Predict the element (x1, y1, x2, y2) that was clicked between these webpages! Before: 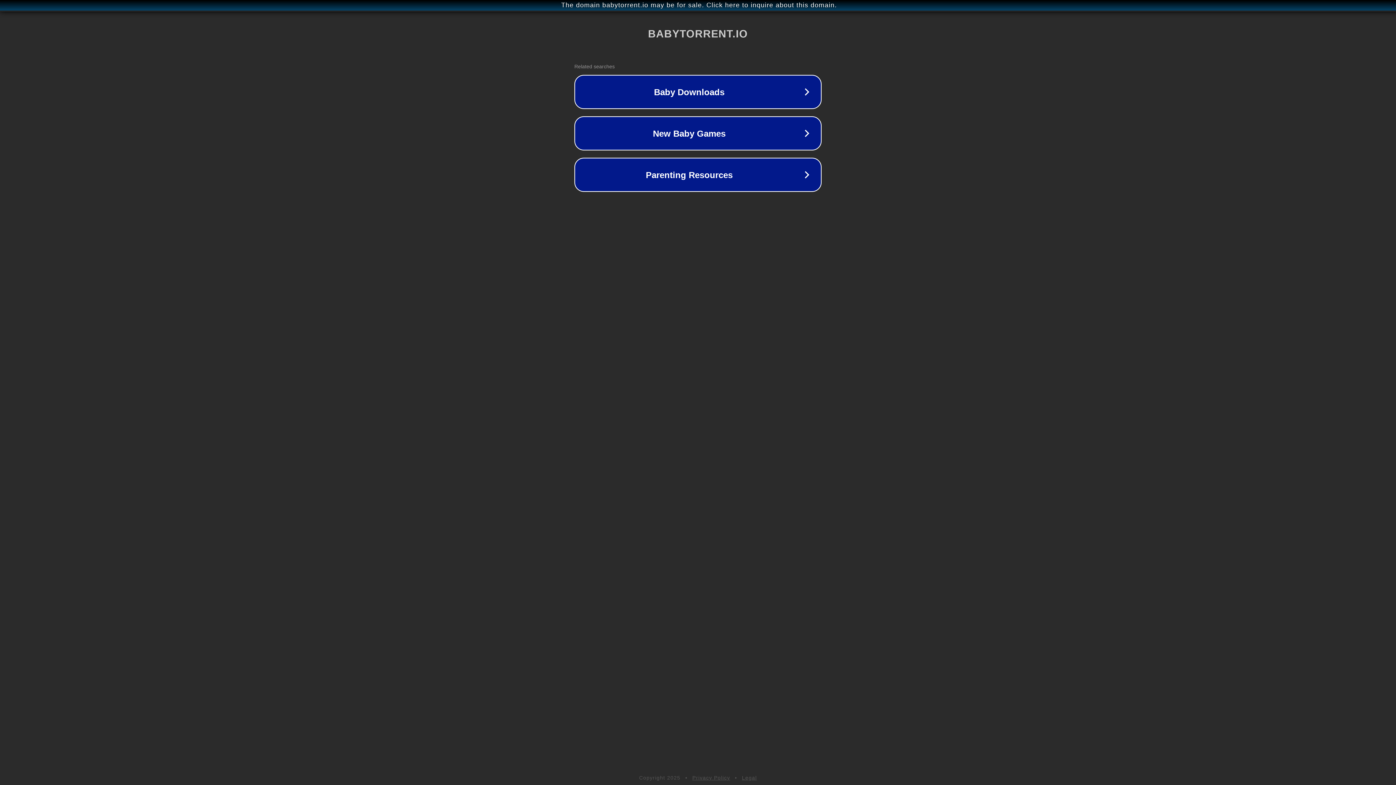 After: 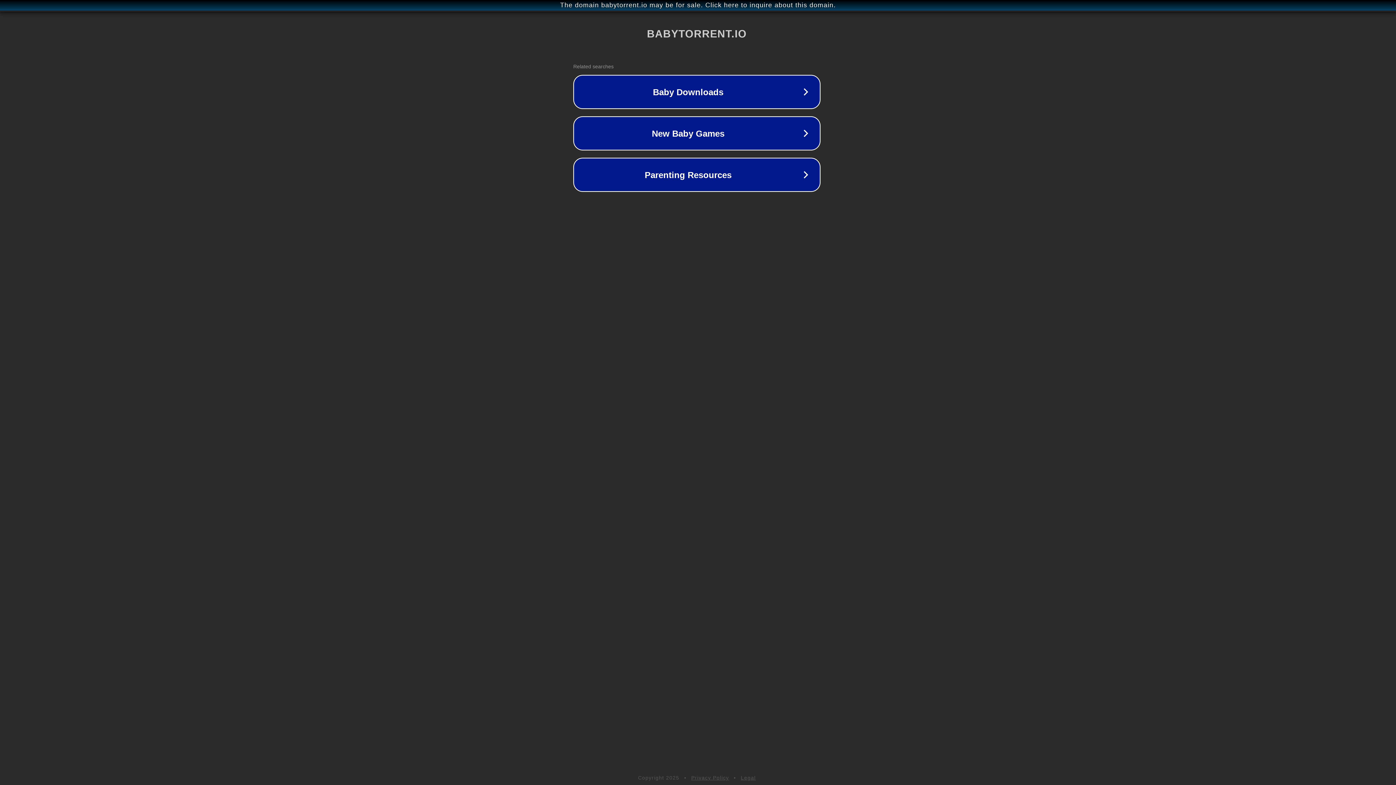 Action: label: The domain babytorrent.io may be for sale. Click here to inquire about this domain. bbox: (1, 1, 1397, 9)